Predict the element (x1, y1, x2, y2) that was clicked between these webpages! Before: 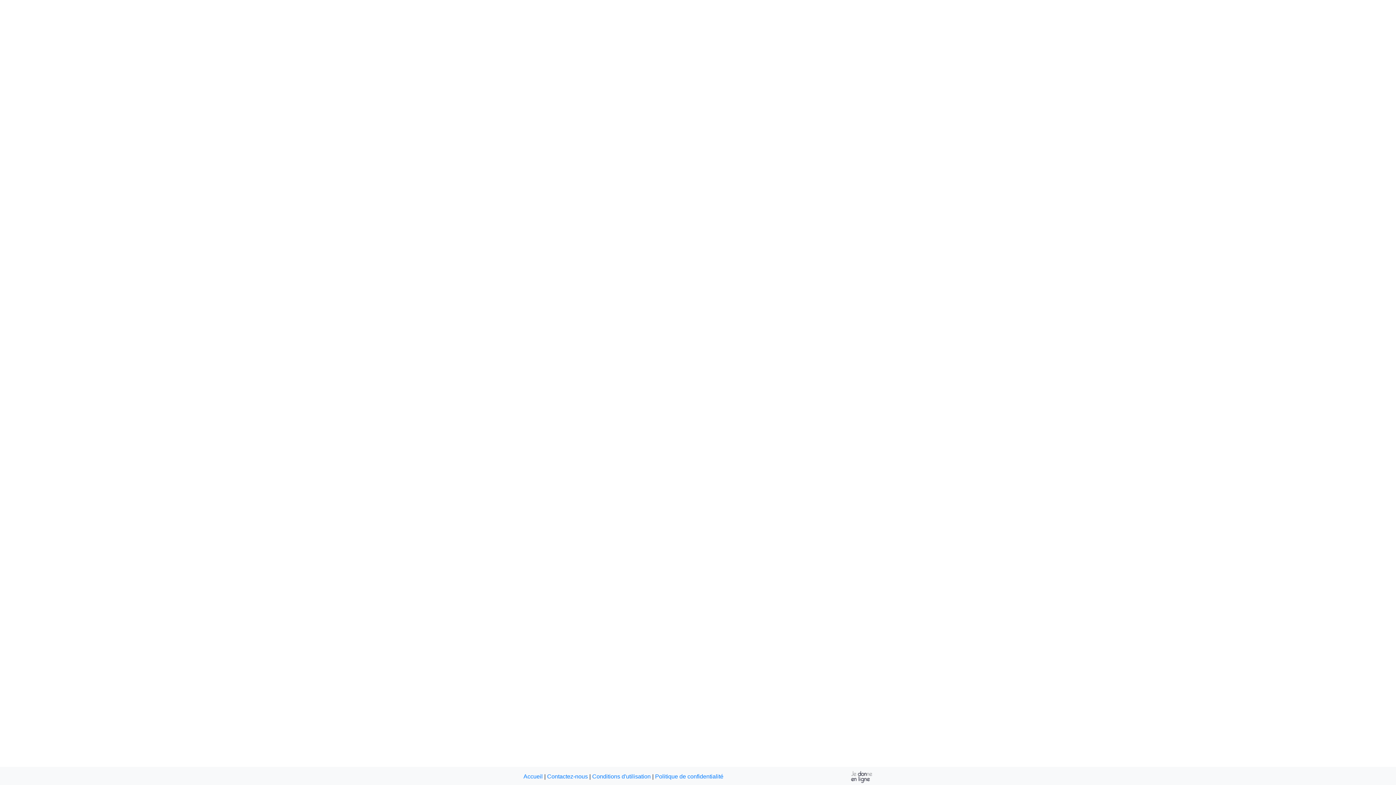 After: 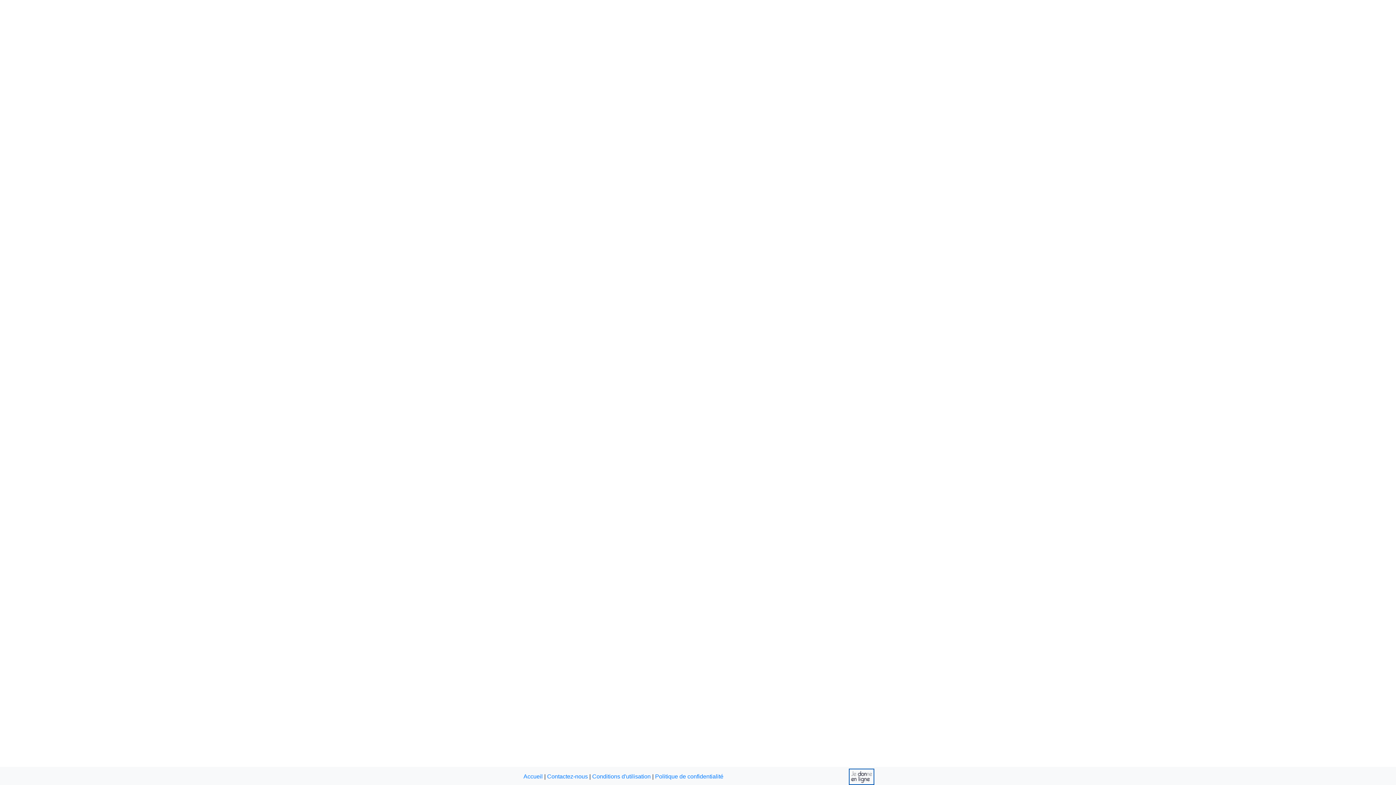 Action: bbox: (850, 773, 872, 779)